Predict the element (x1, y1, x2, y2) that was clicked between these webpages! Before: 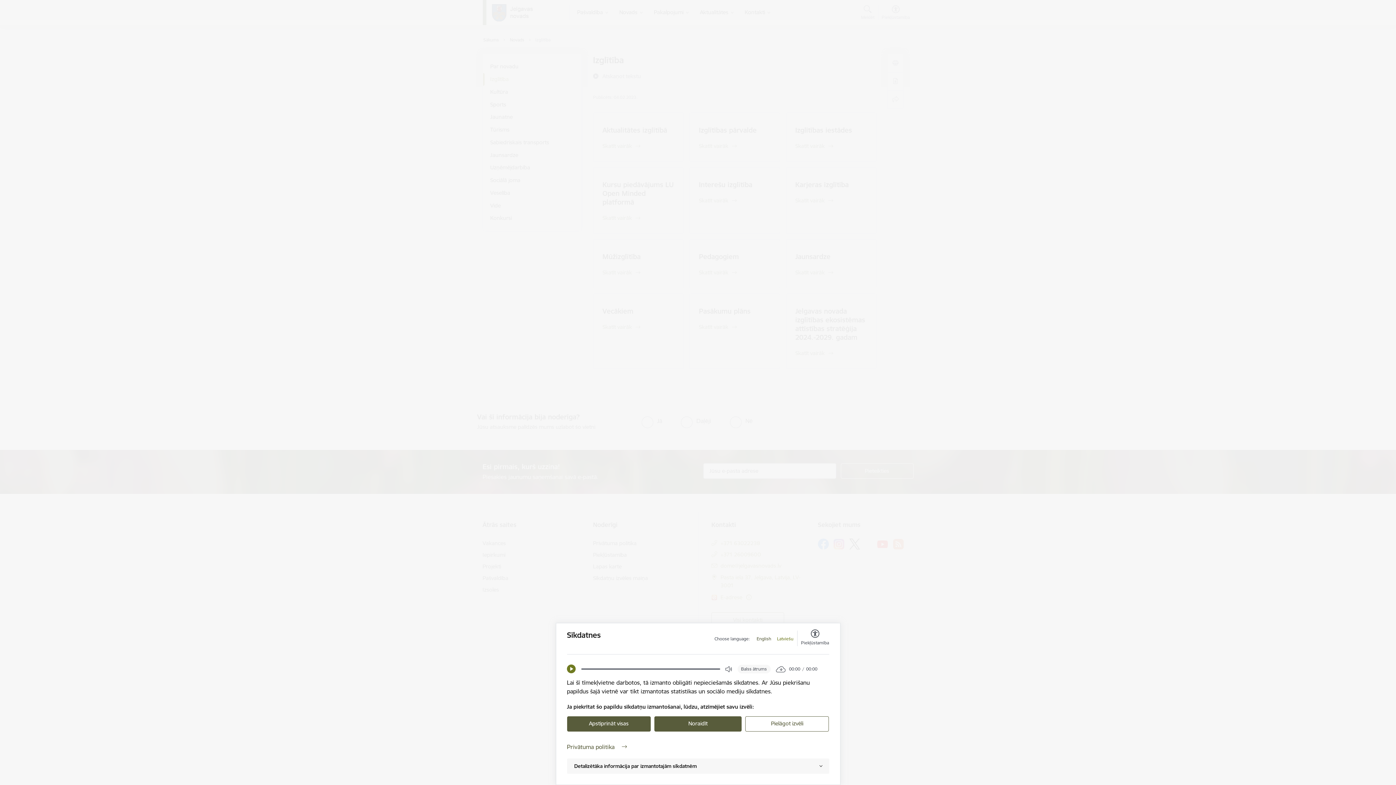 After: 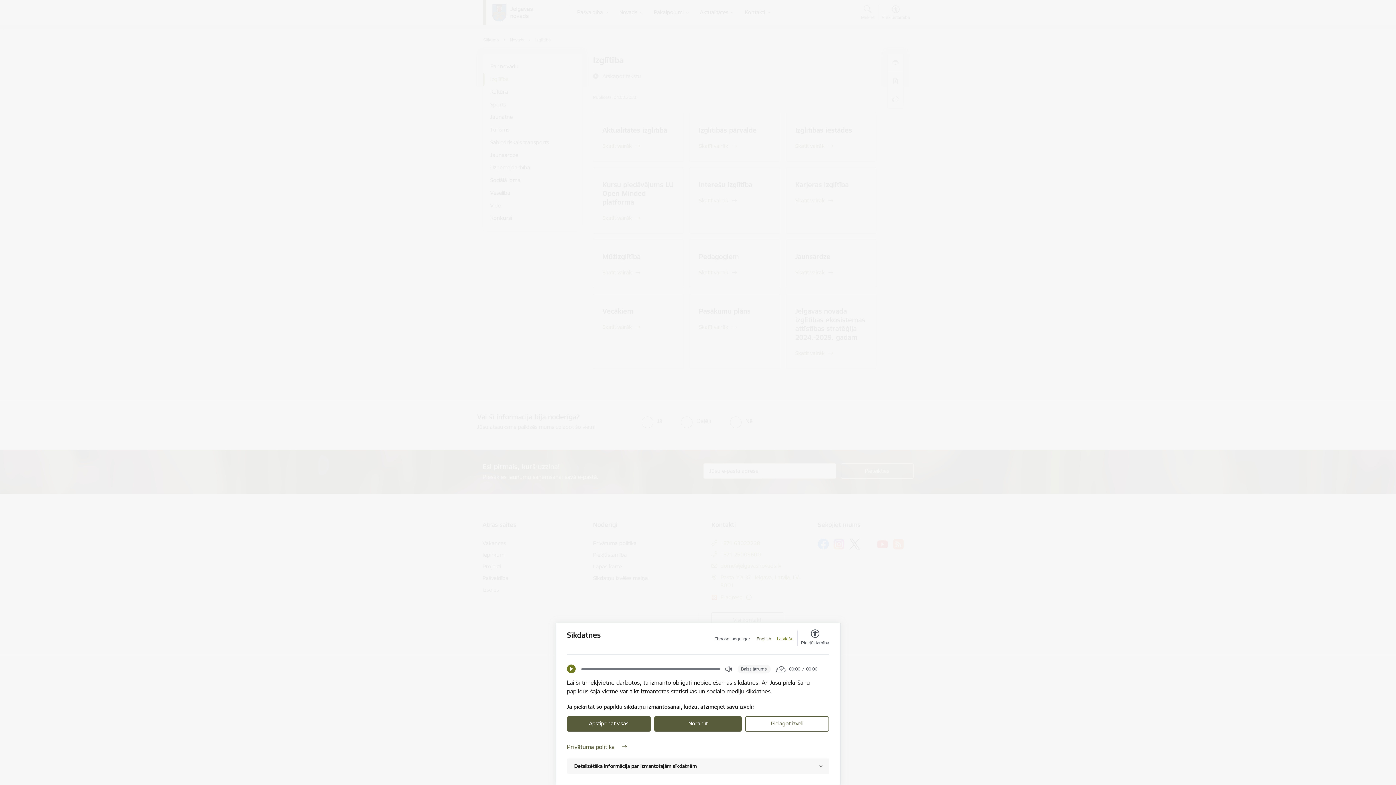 Action: label: Latviešu bbox: (777, 636, 793, 642)